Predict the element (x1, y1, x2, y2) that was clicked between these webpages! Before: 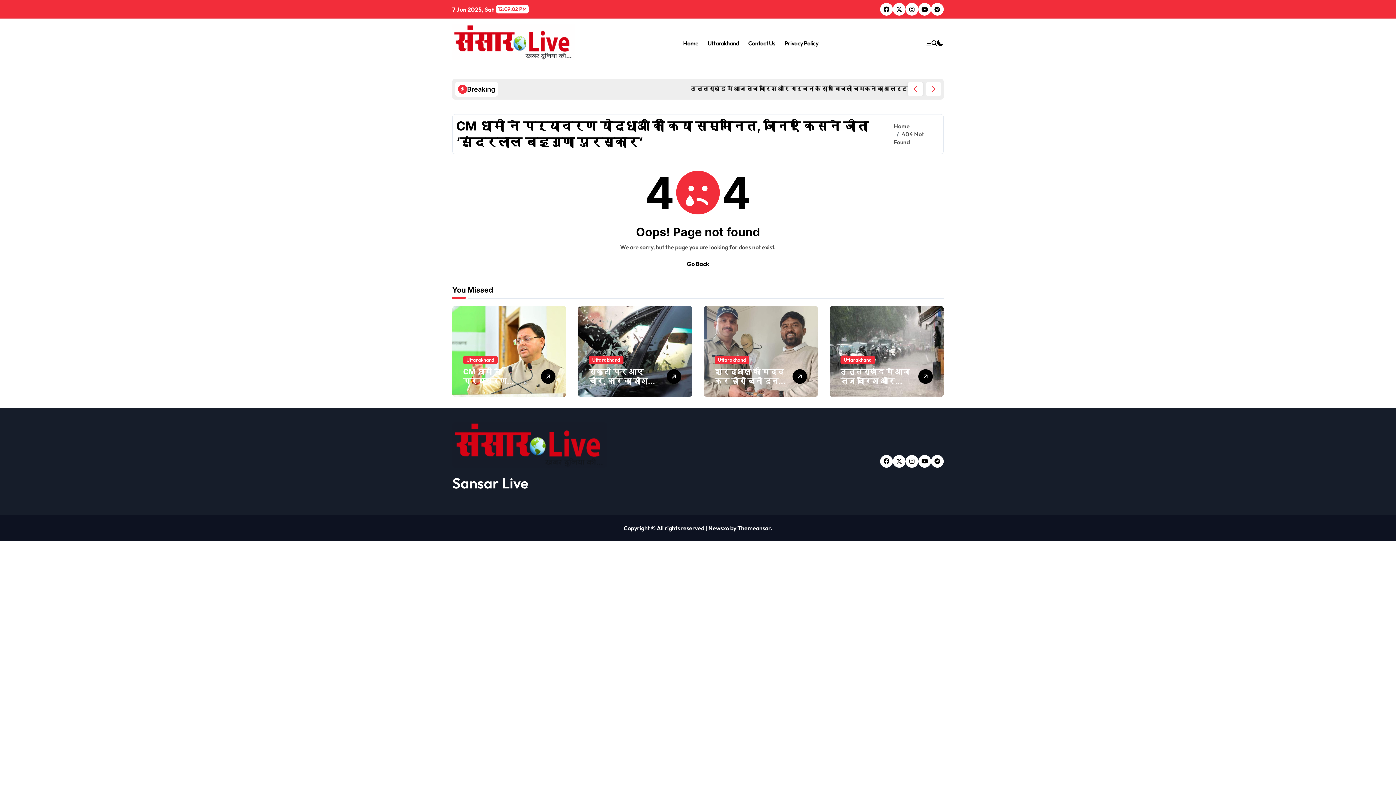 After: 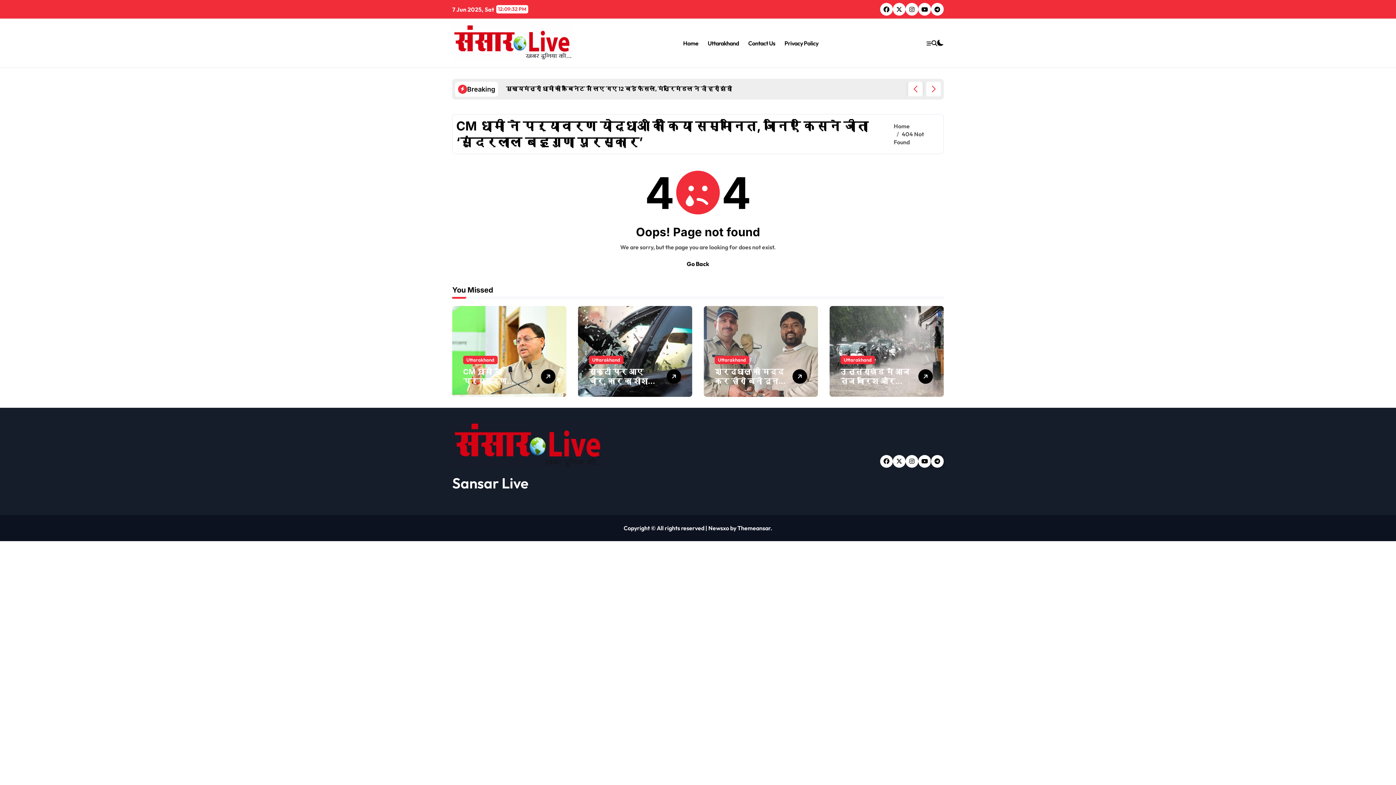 Action: bbox: (931, 455, 944, 467)